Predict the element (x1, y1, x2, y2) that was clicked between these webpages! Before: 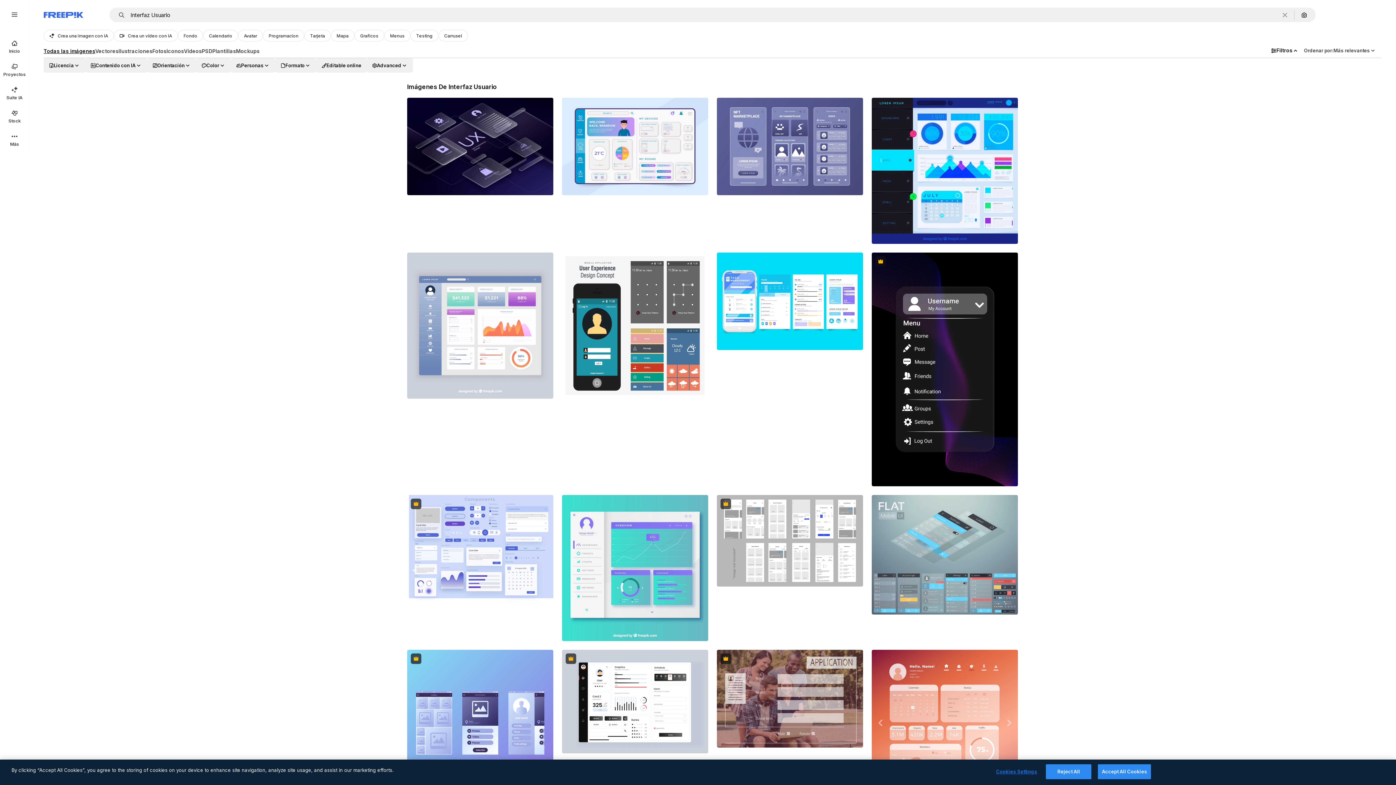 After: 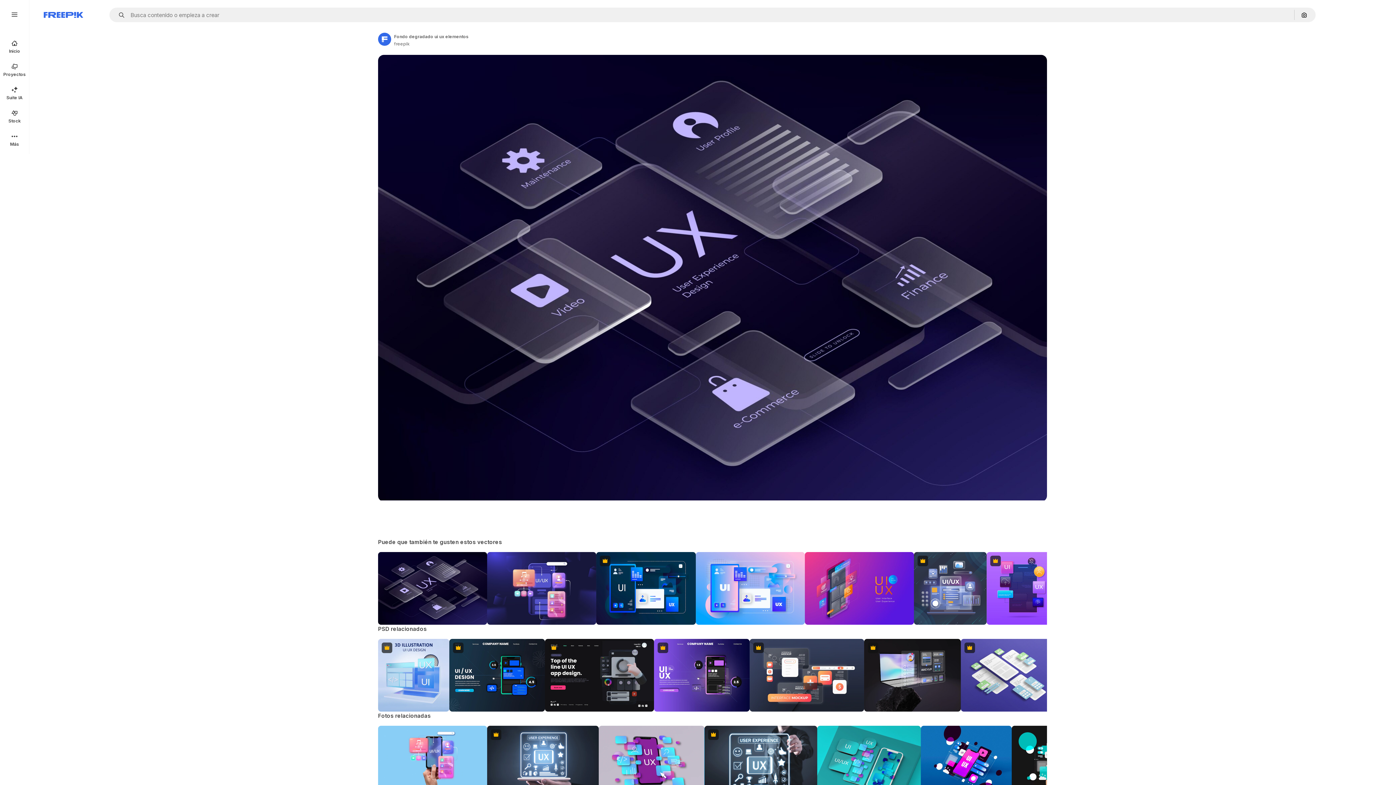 Action: bbox: (407, 97, 553, 195)